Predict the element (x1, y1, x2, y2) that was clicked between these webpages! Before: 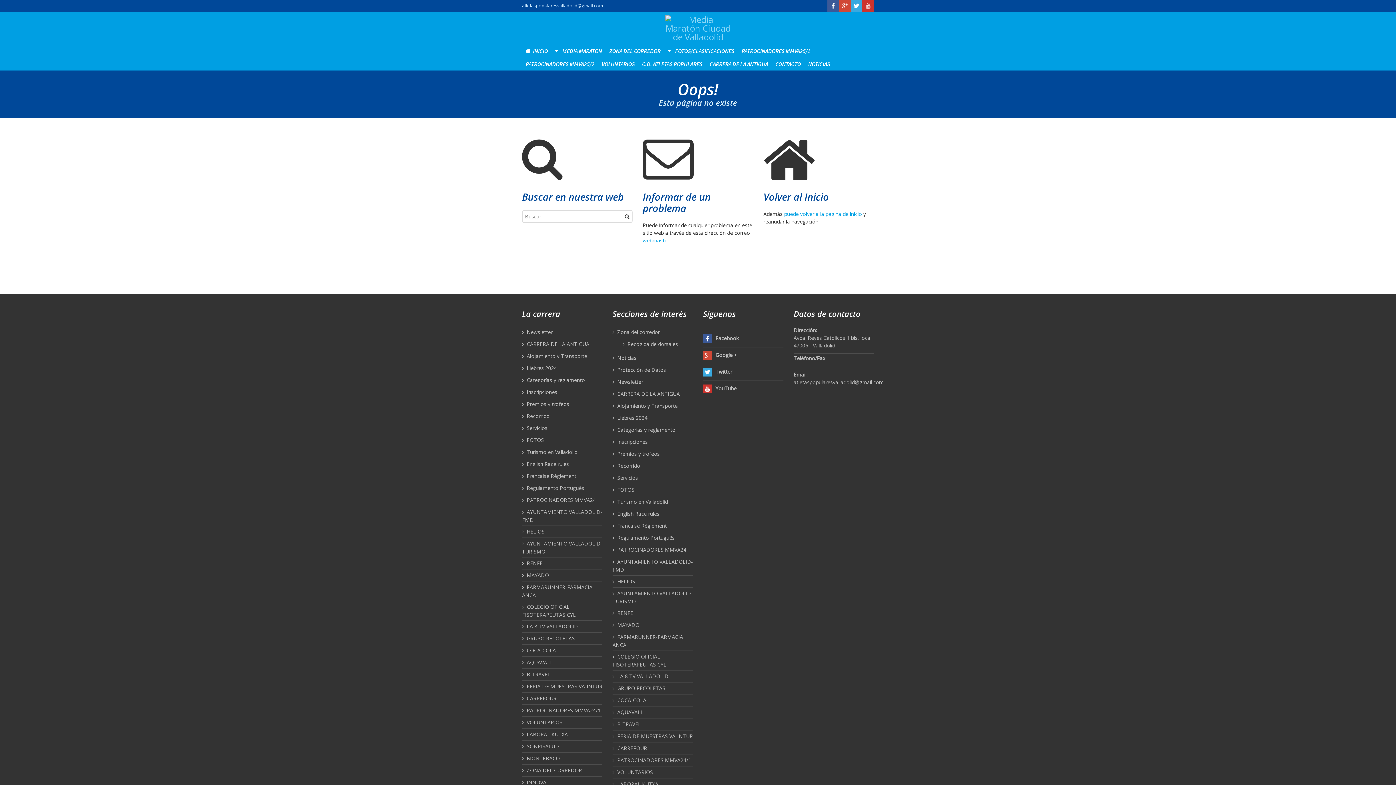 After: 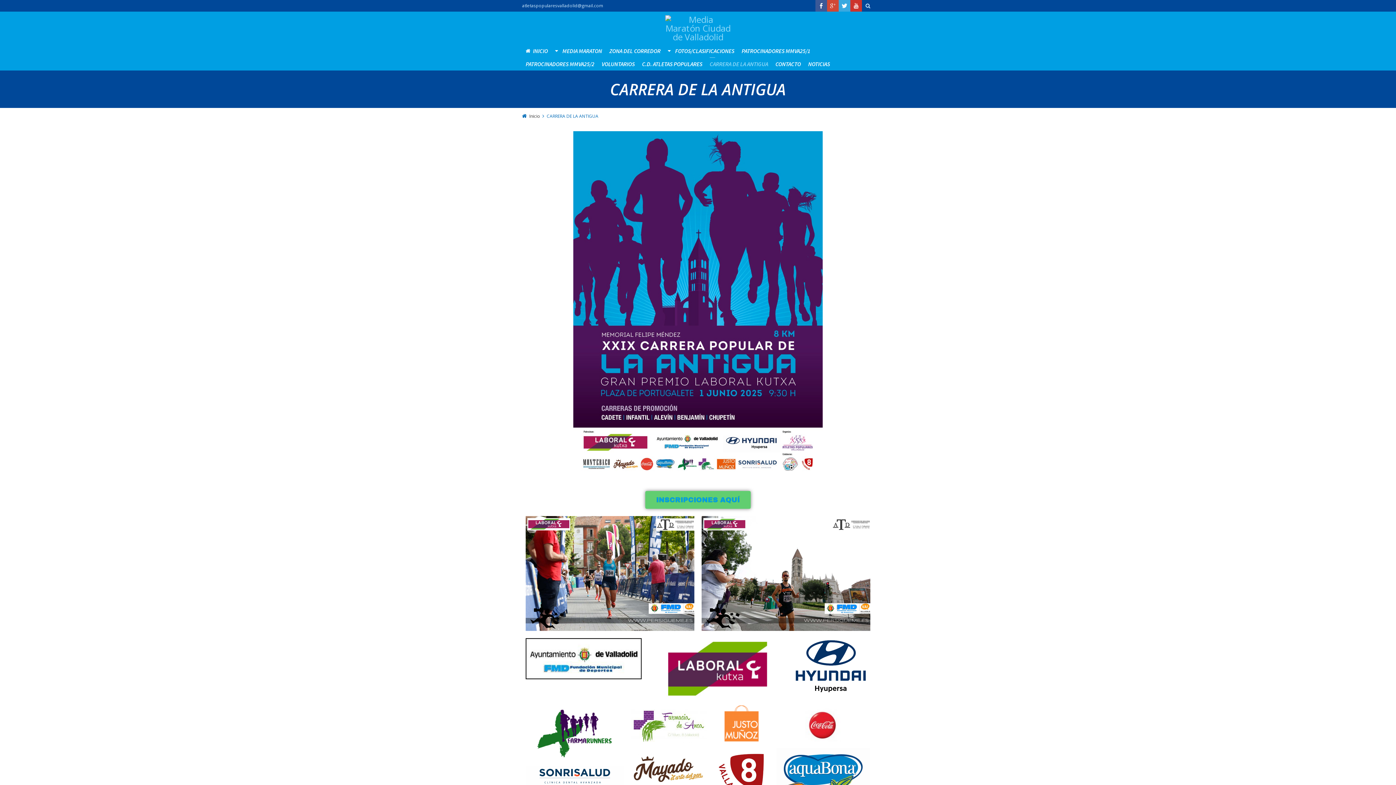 Action: label: CARRERA DE LA ANTIGUA bbox: (522, 340, 589, 347)